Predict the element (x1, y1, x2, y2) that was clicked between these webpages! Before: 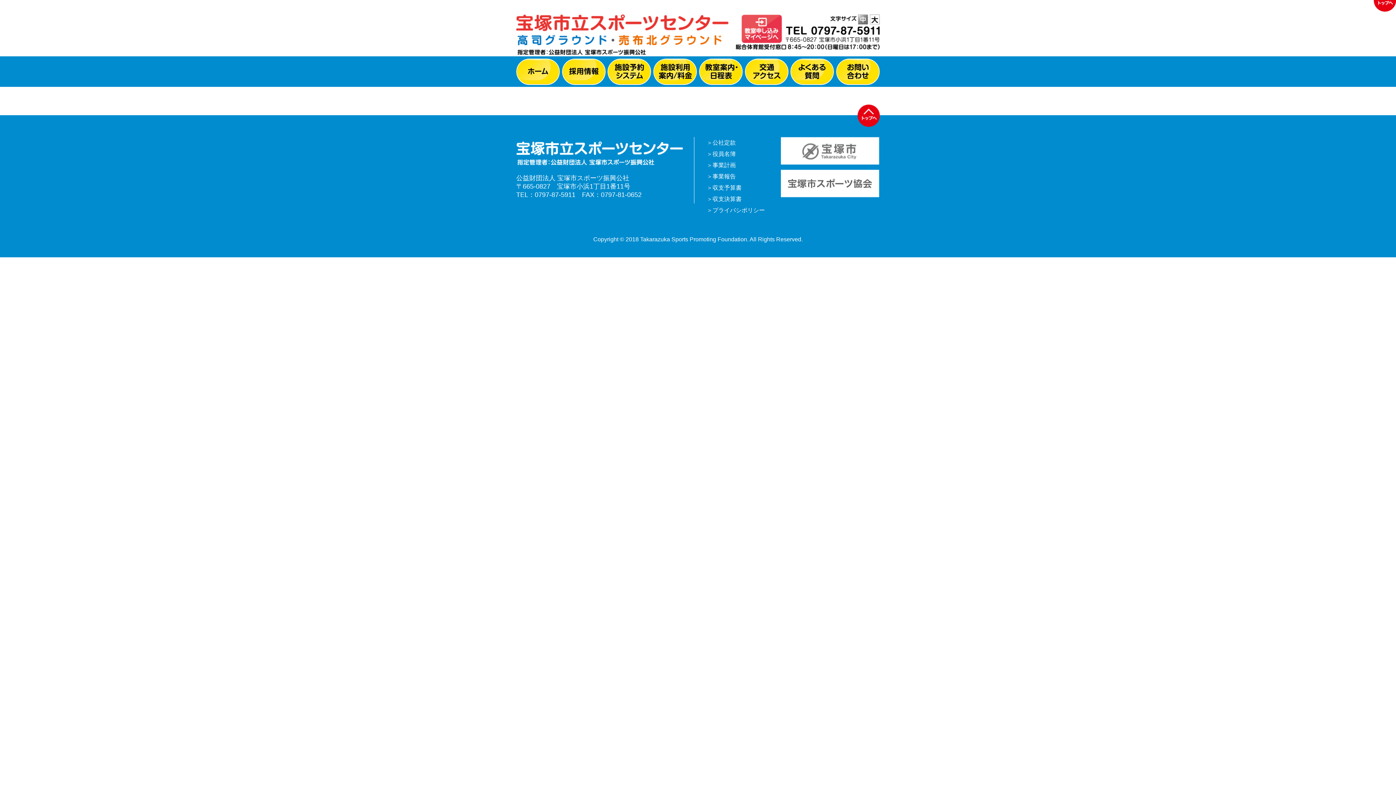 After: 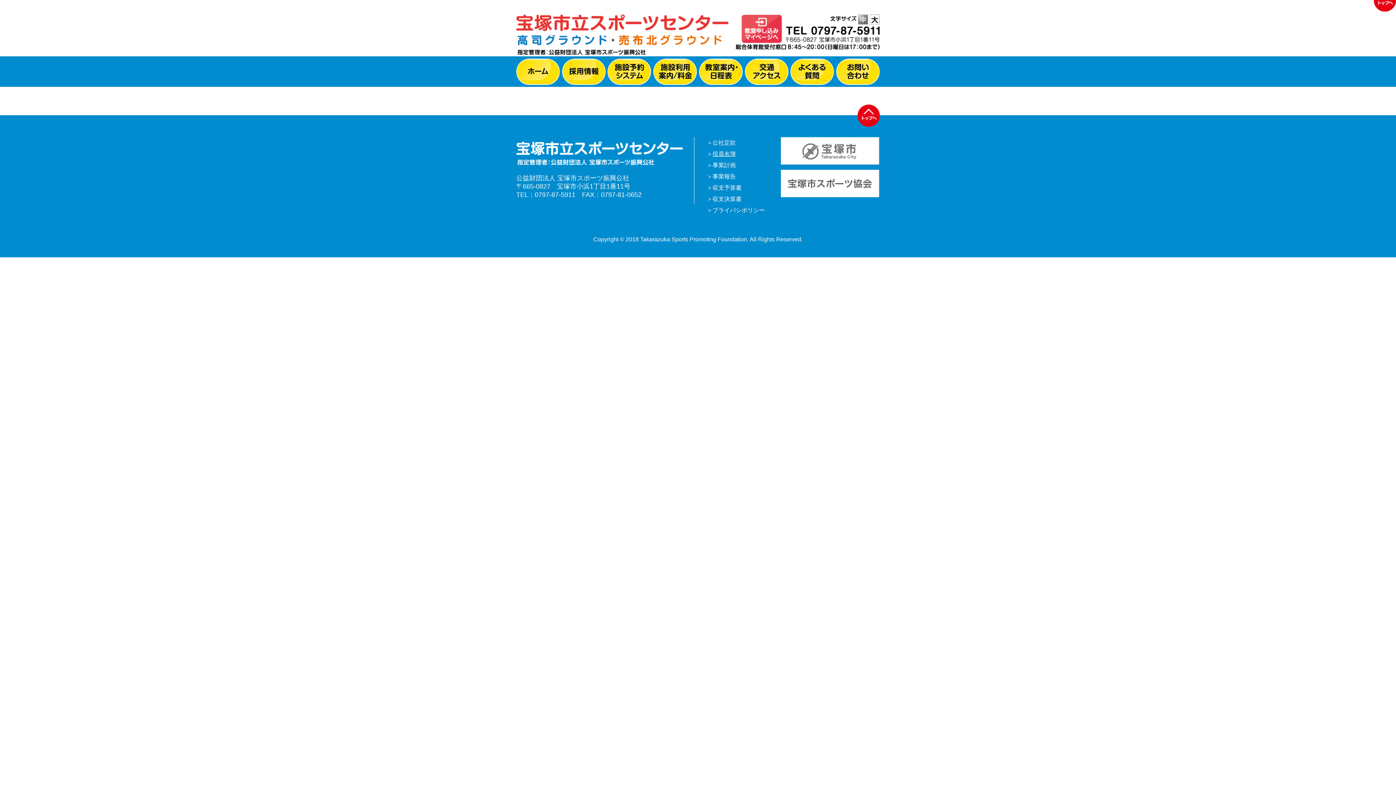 Action: bbox: (712, 150, 736, 157) label: 役員名簿